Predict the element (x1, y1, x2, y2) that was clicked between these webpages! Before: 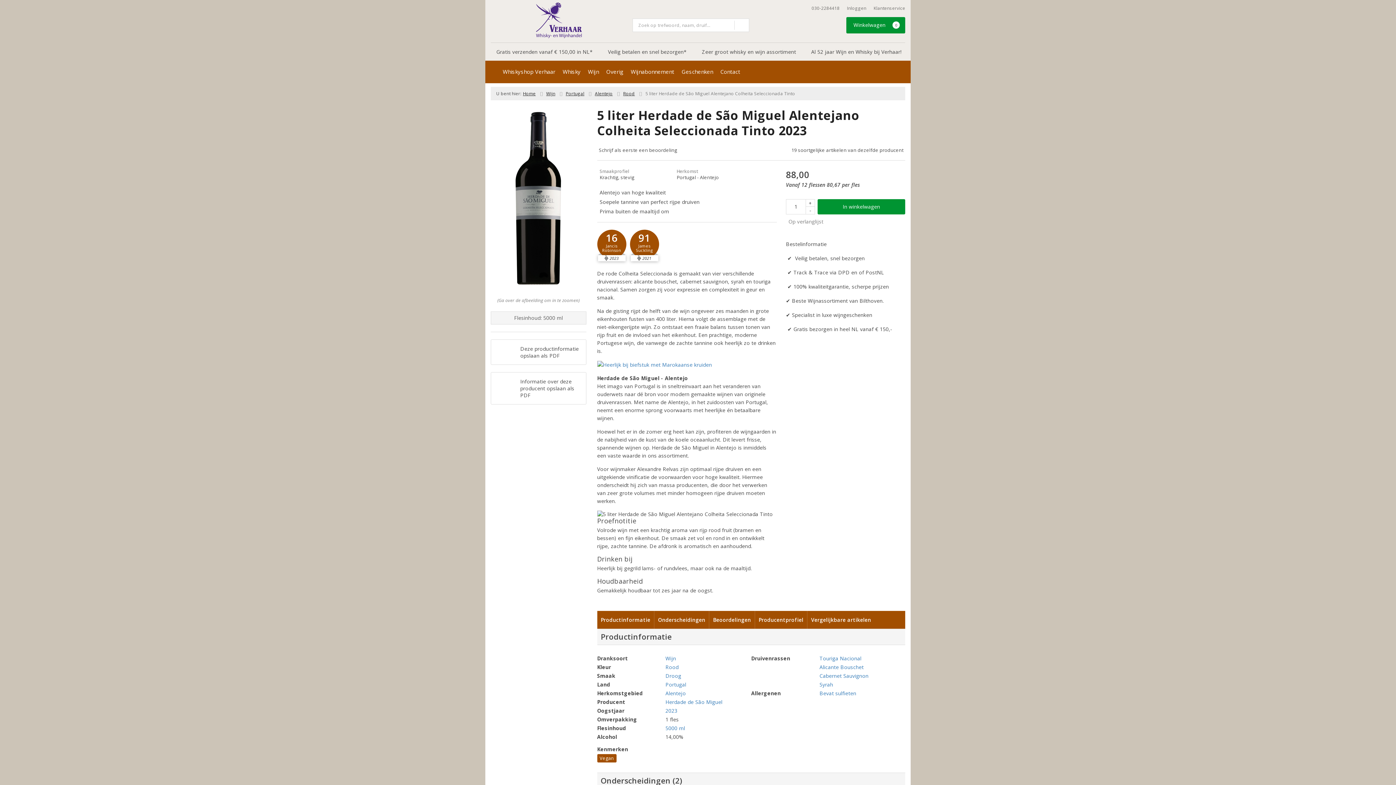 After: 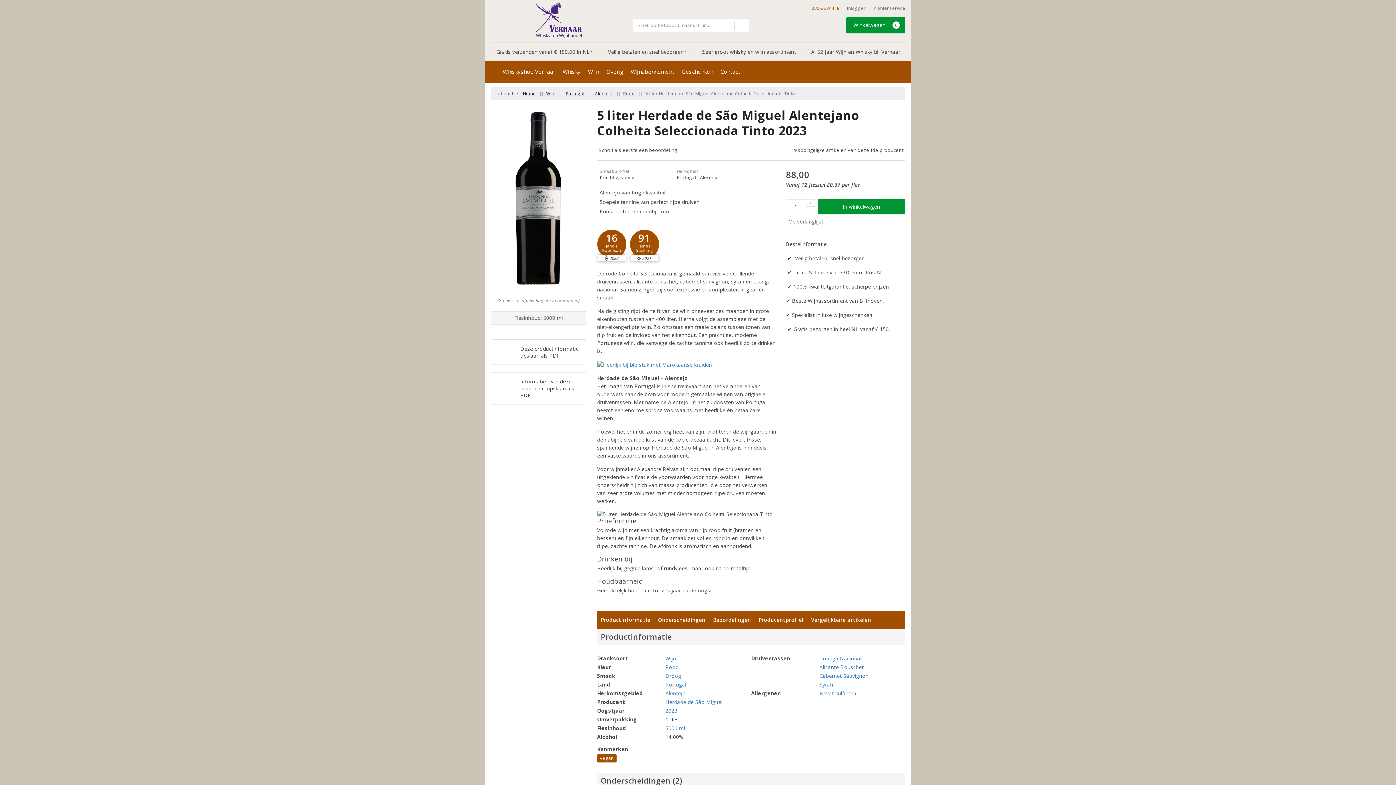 Action: label: 030-2284418 bbox: (811, 4, 839, 14)